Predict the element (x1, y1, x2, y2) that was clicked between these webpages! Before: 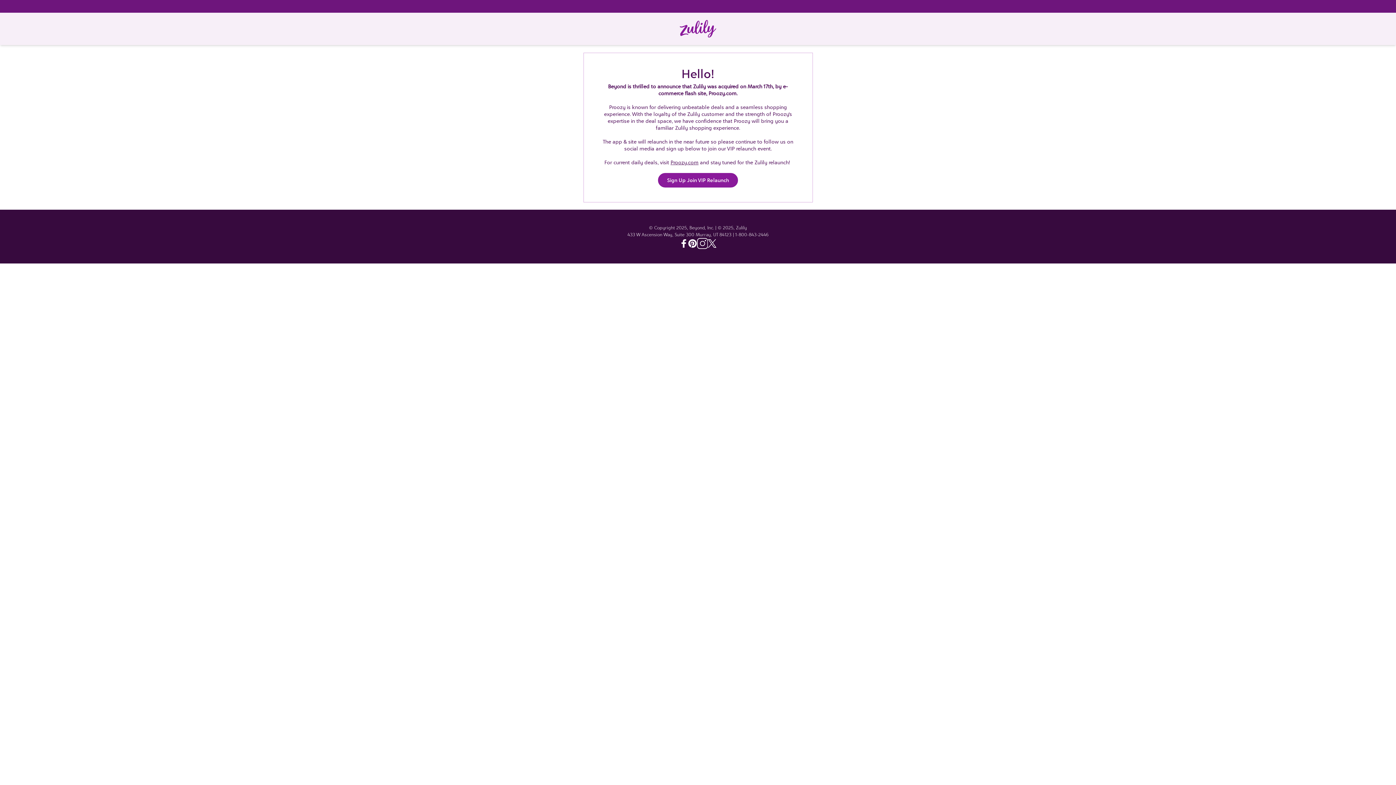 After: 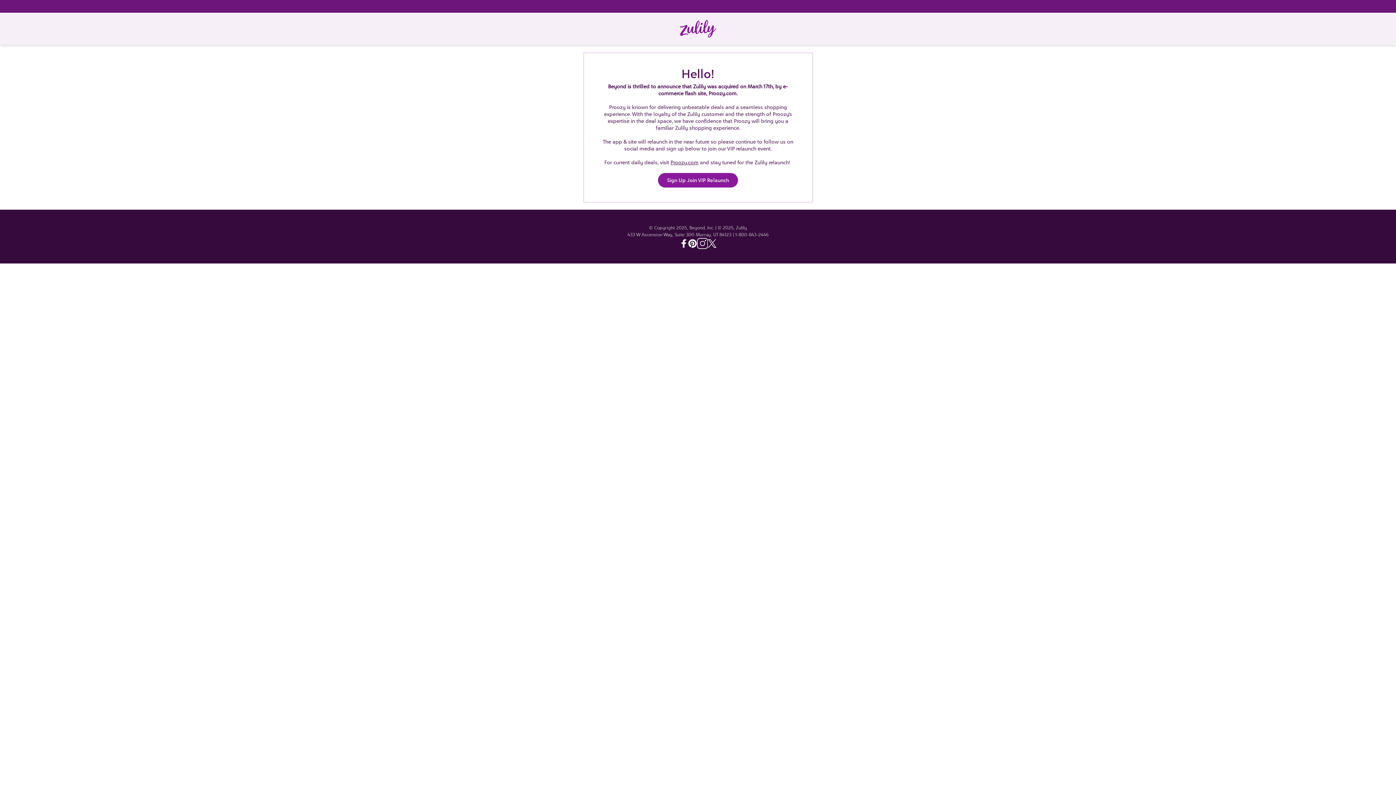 Action: bbox: (679, 239, 688, 248) label: Facebook - Zulily